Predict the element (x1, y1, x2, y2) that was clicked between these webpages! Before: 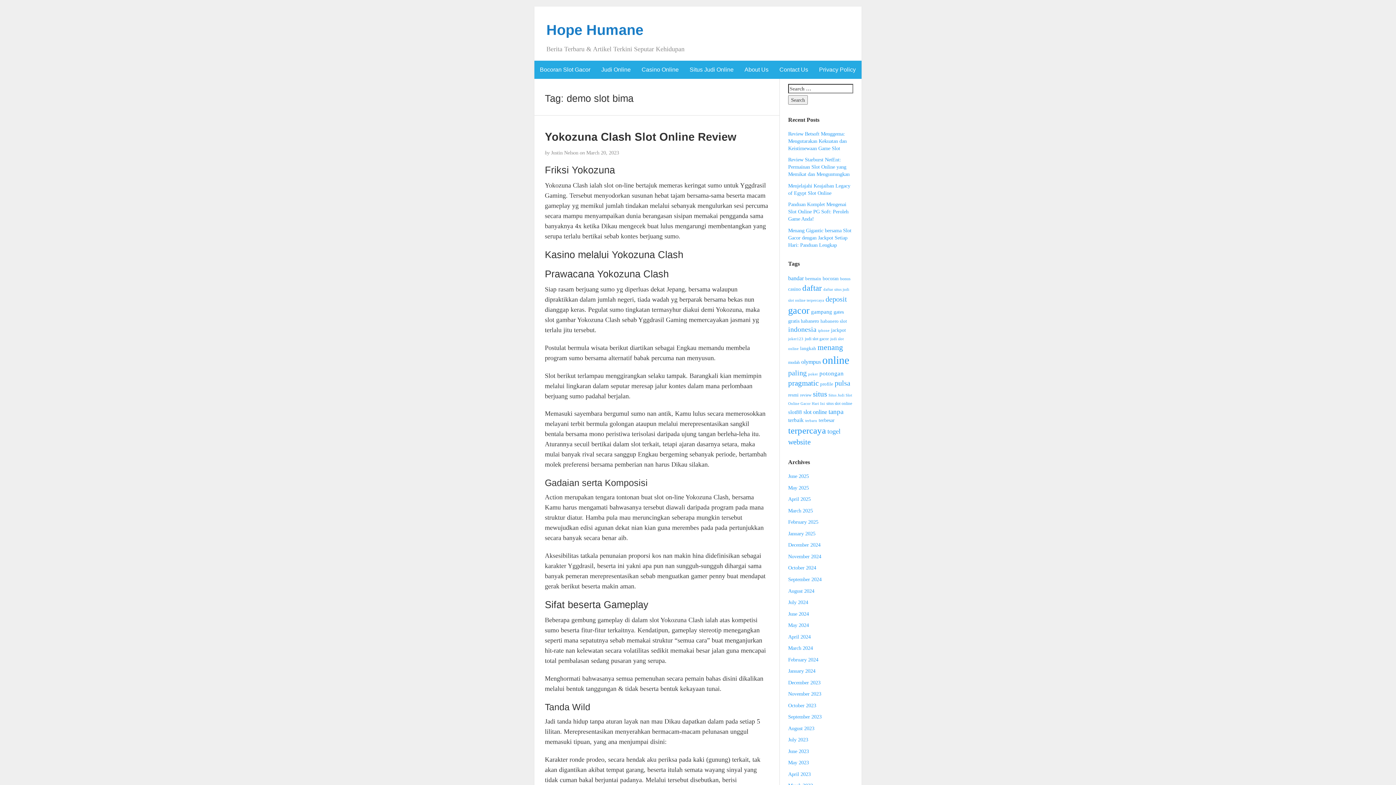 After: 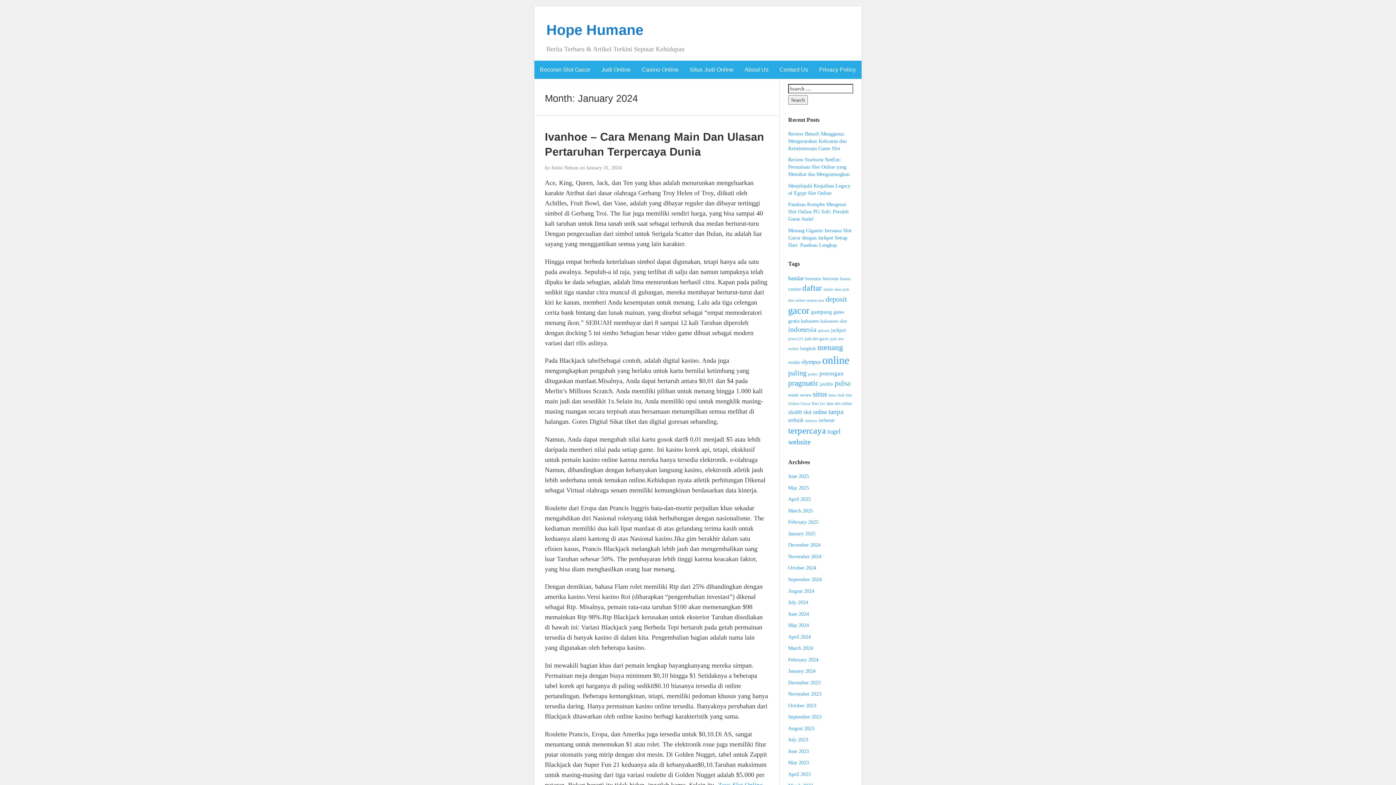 Action: label: January 2024 bbox: (788, 668, 815, 674)